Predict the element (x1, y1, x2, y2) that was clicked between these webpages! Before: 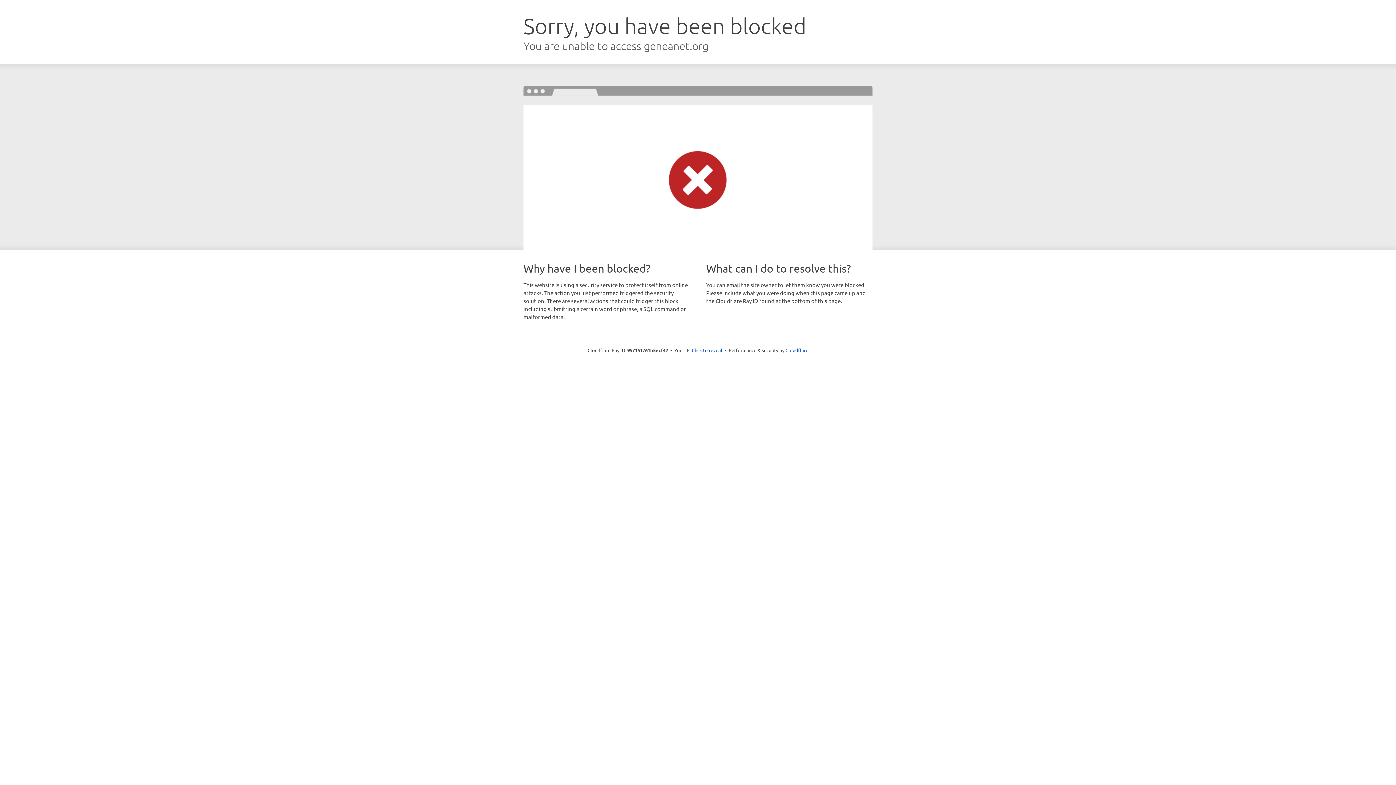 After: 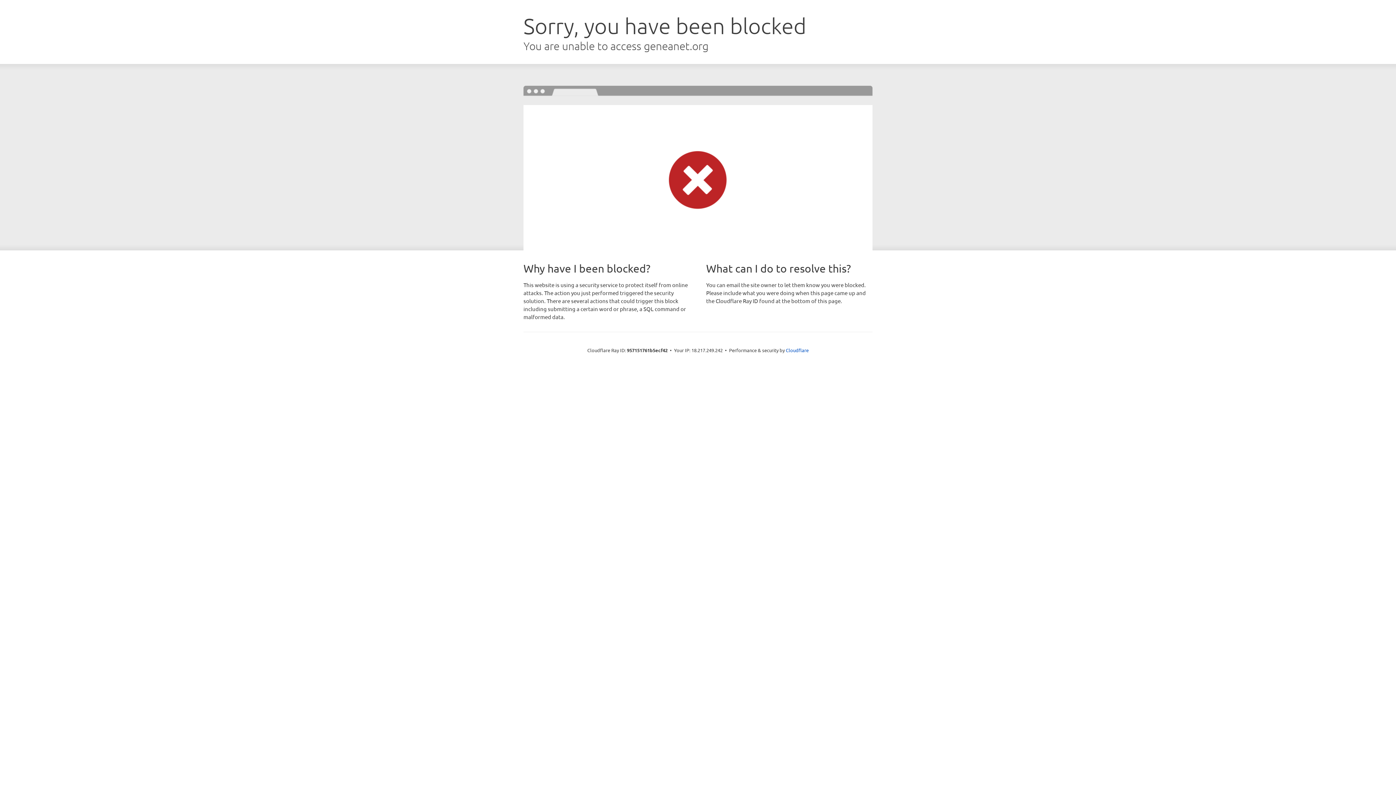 Action: label: Click to reveal bbox: (692, 346, 722, 353)